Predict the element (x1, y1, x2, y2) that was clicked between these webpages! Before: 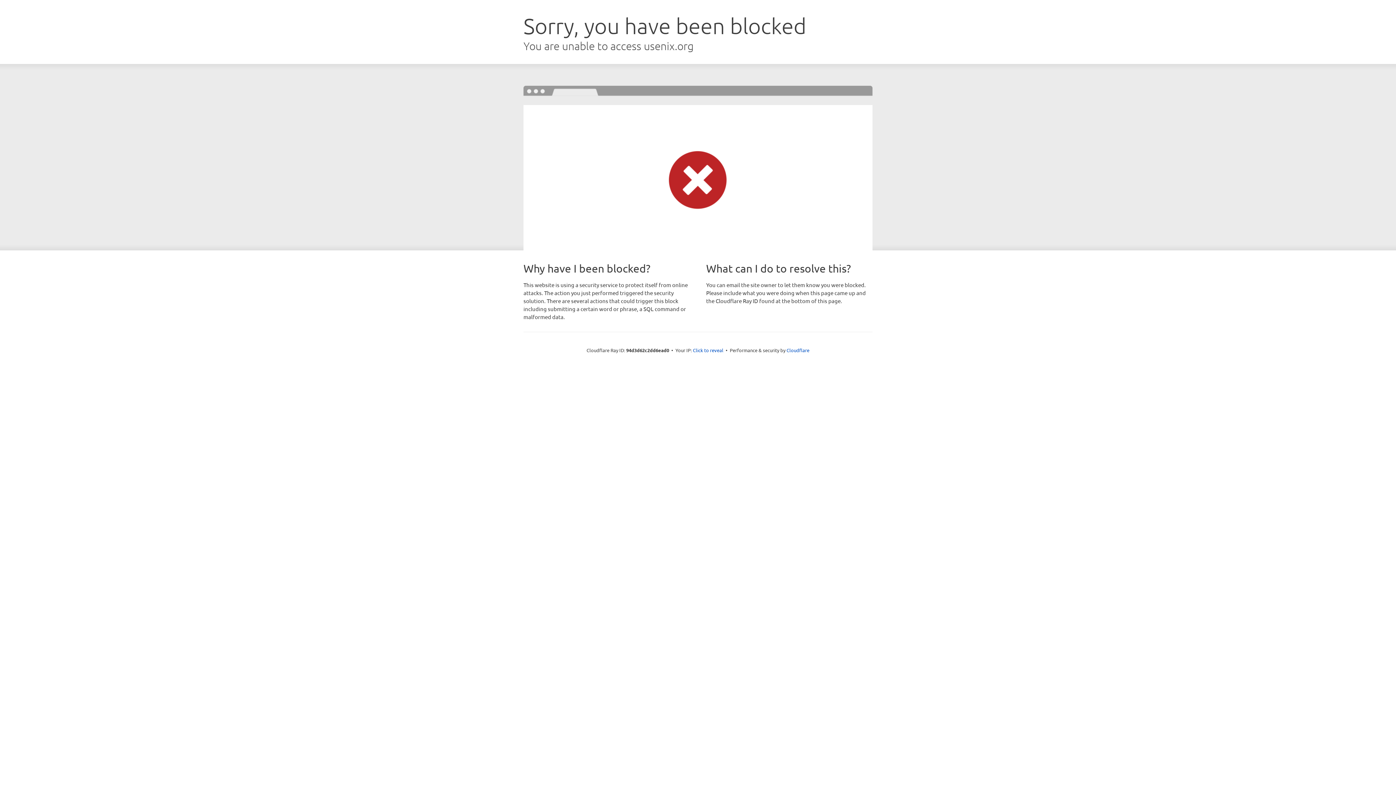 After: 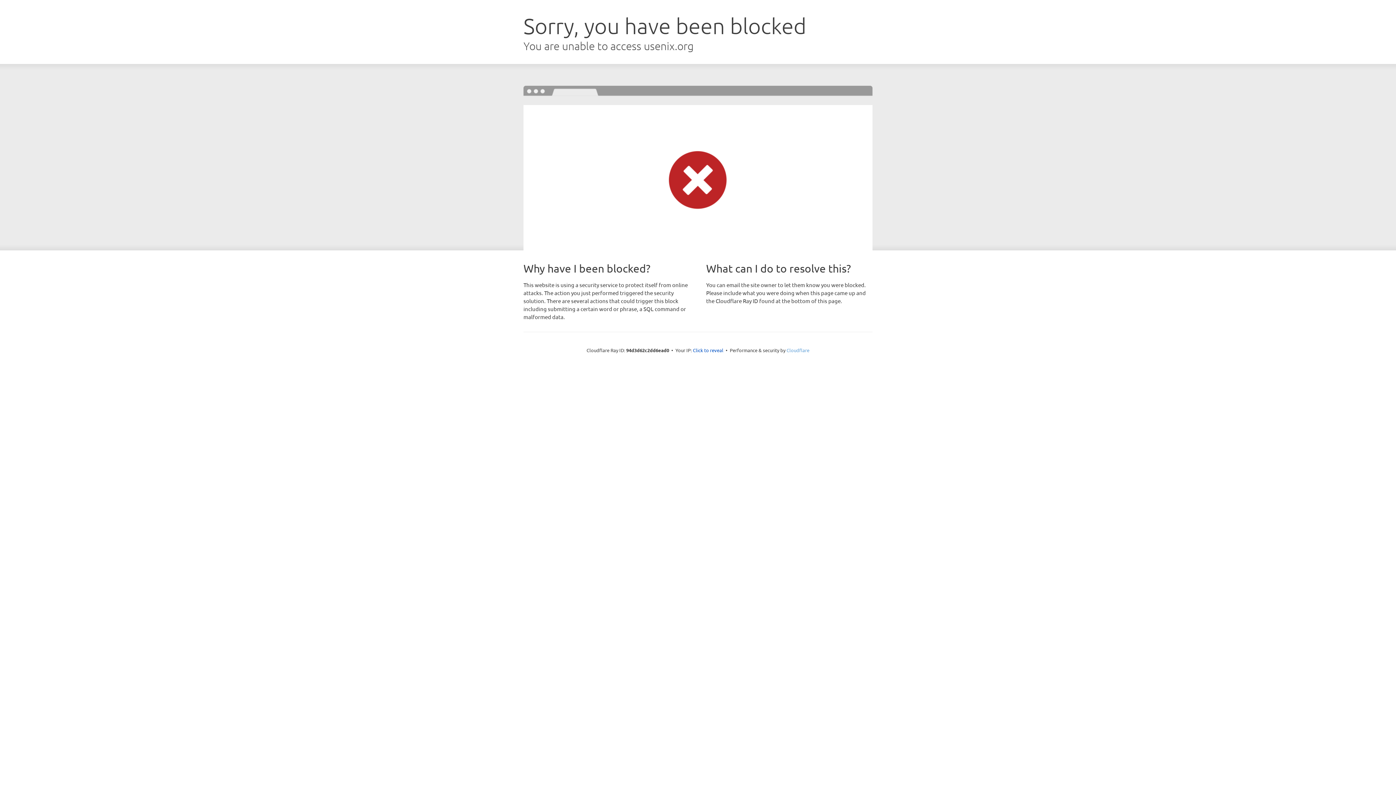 Action: label: Cloudflare bbox: (786, 347, 809, 353)